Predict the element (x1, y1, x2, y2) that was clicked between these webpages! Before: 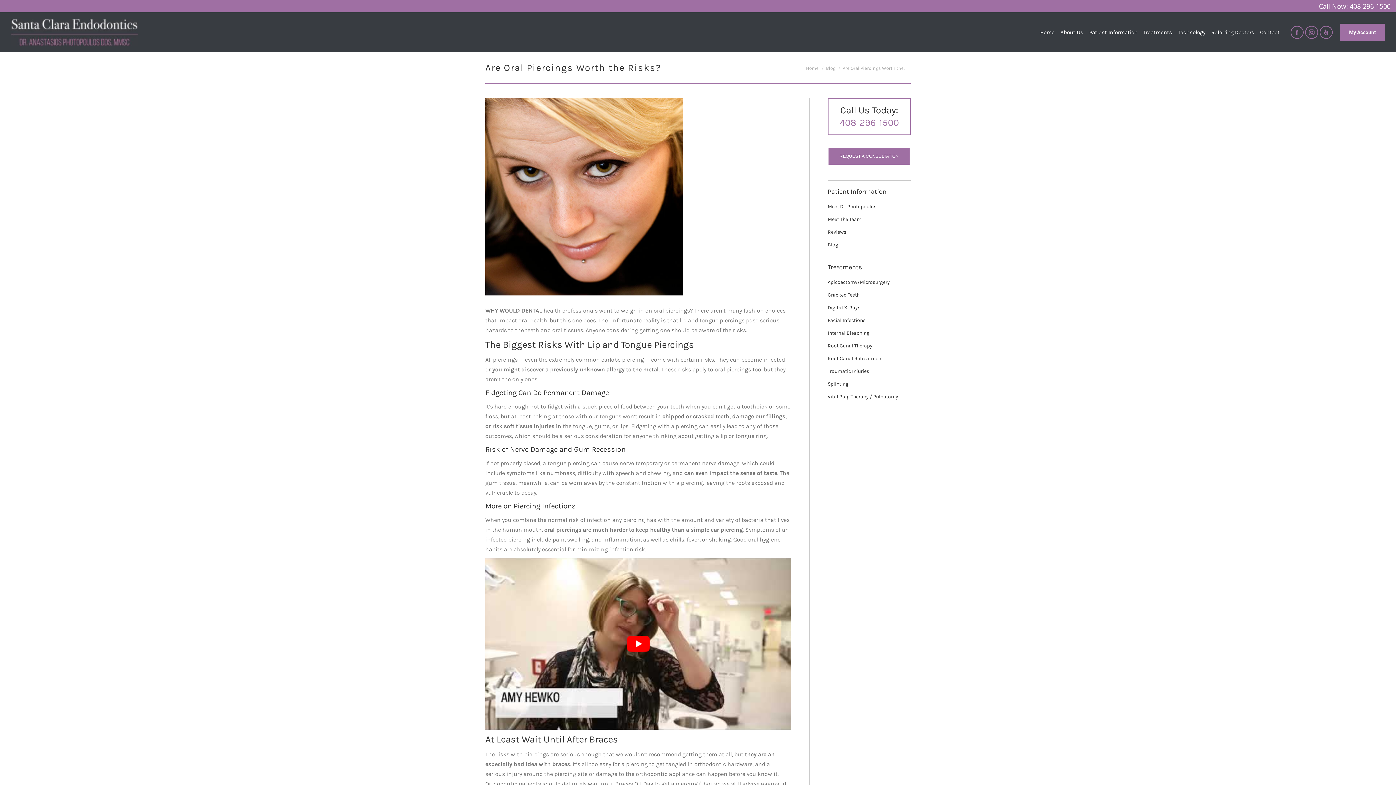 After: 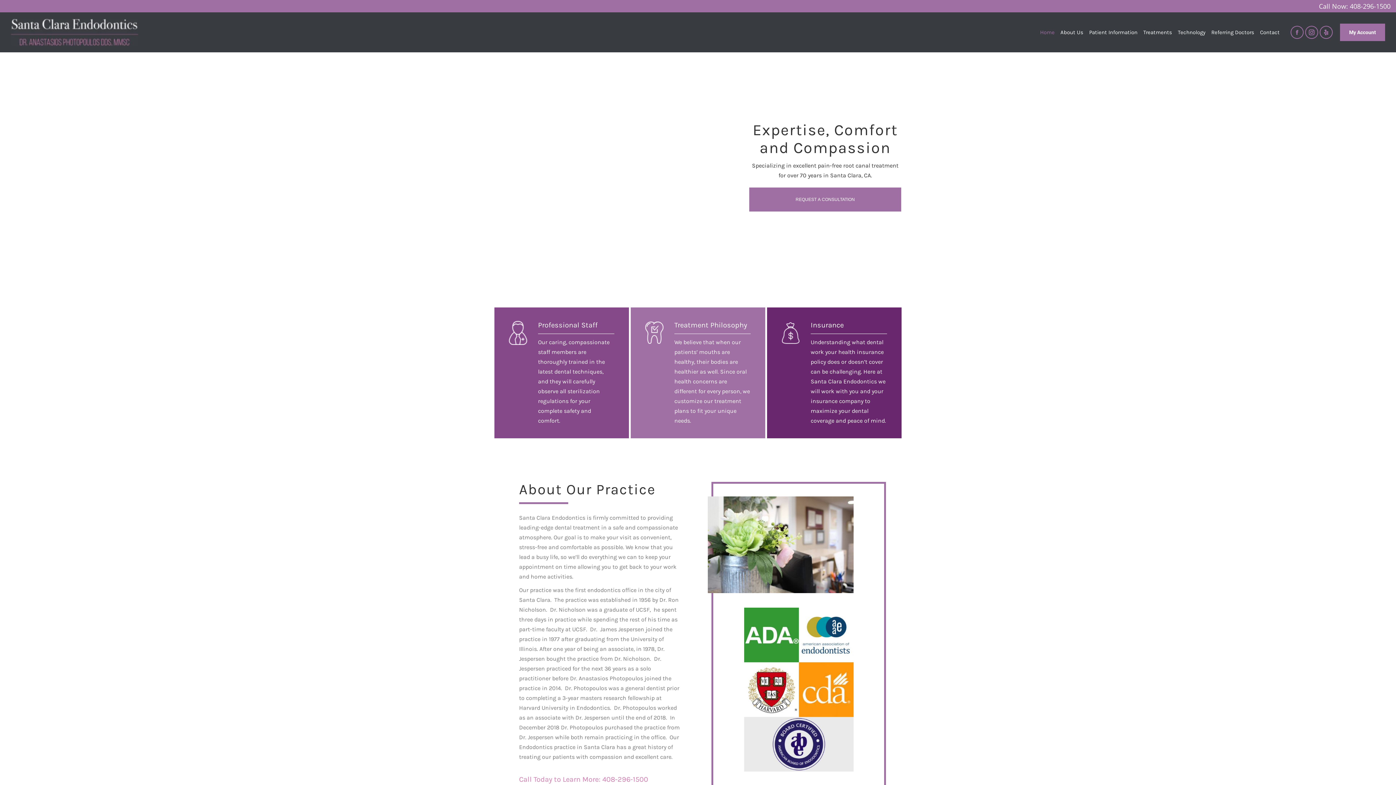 Action: bbox: (806, 65, 818, 70) label: Home